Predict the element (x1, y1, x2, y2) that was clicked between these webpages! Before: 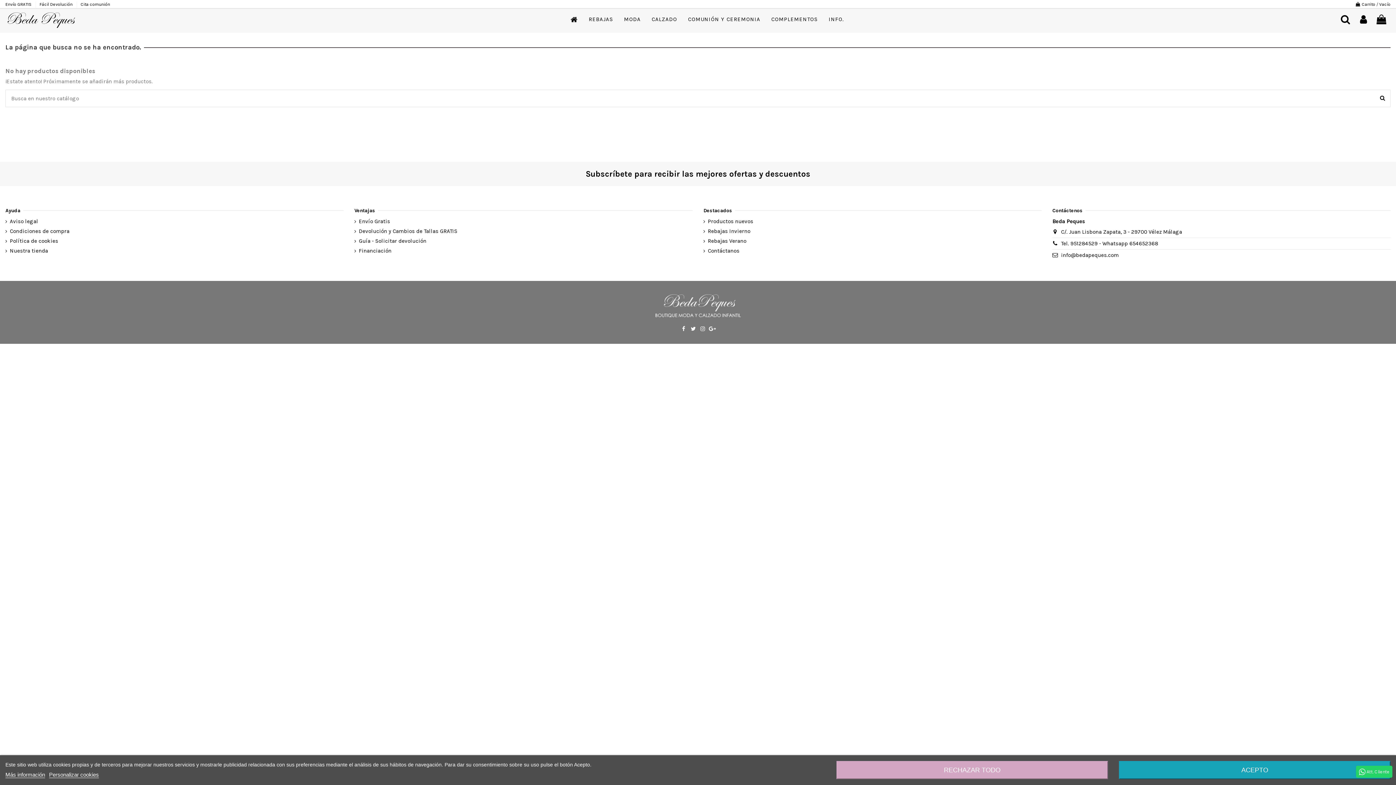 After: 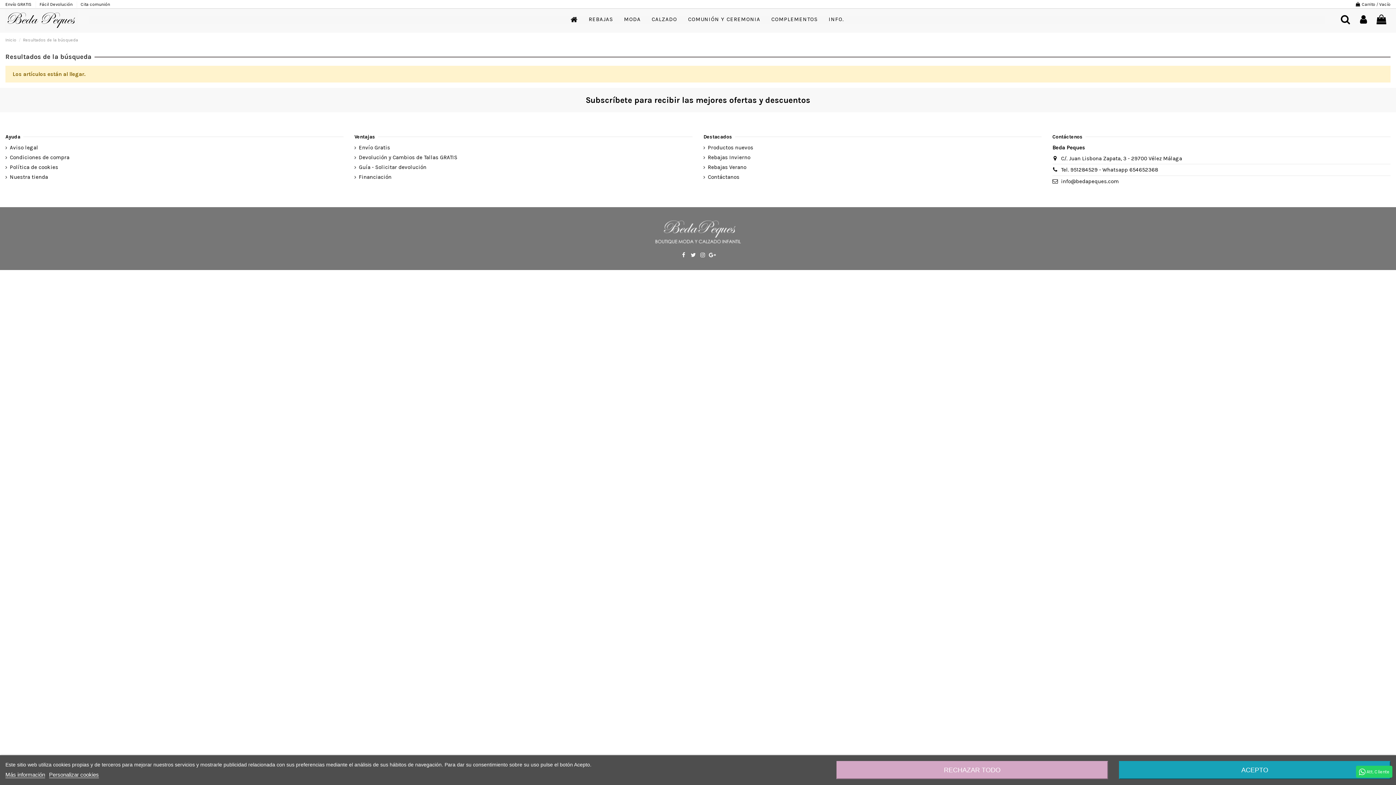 Action: bbox: (1374, 89, 1390, 107)